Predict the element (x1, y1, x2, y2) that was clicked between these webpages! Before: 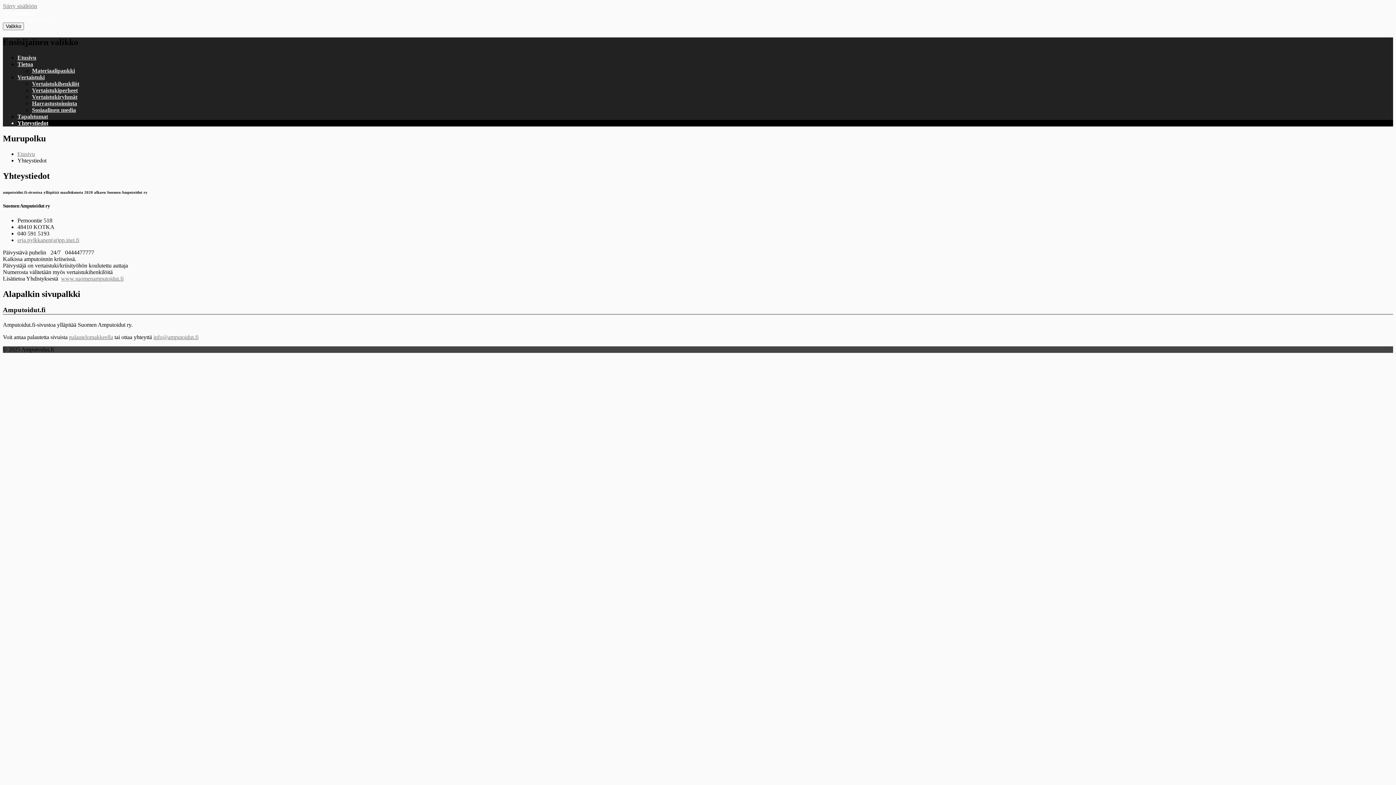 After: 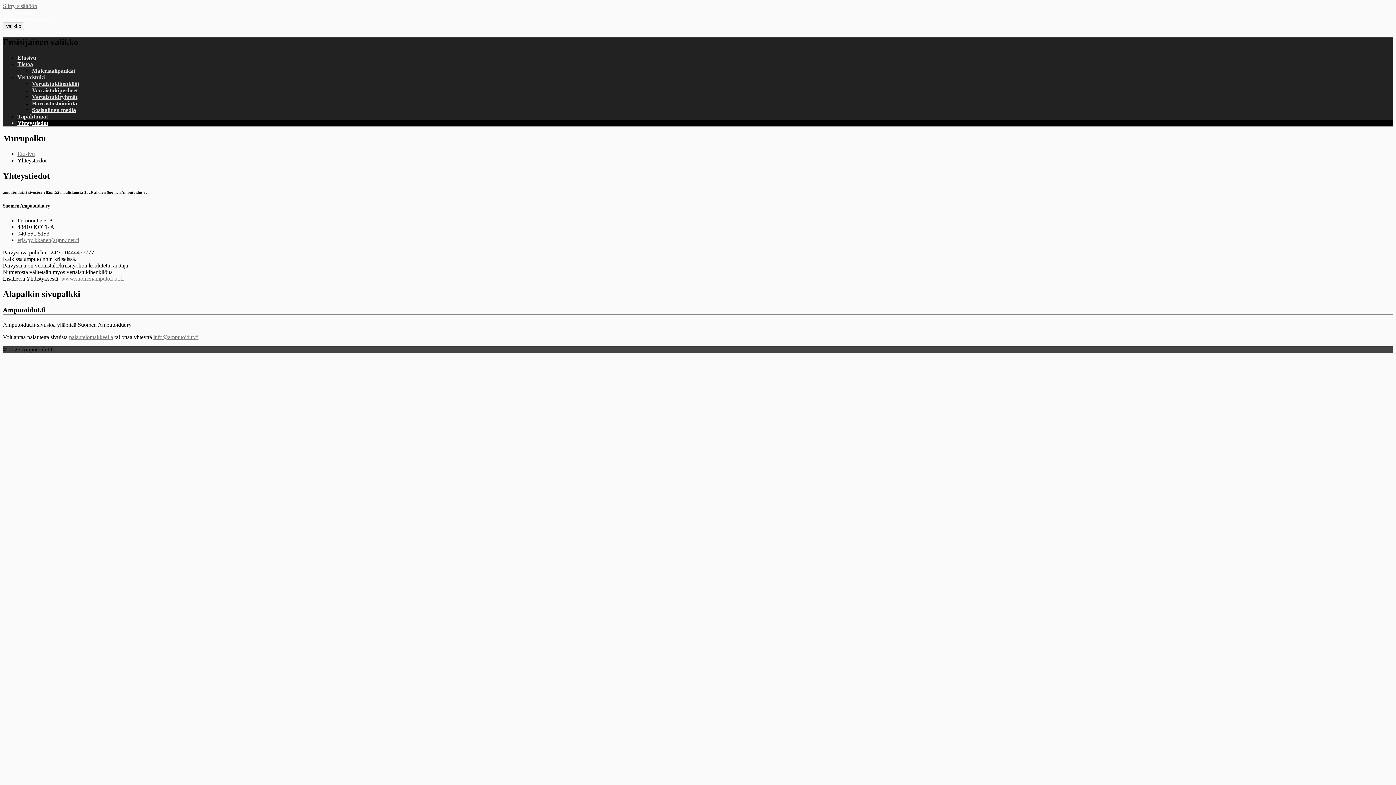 Action: bbox: (61, 275, 123, 281) label: www.suomenamputoidut.fi